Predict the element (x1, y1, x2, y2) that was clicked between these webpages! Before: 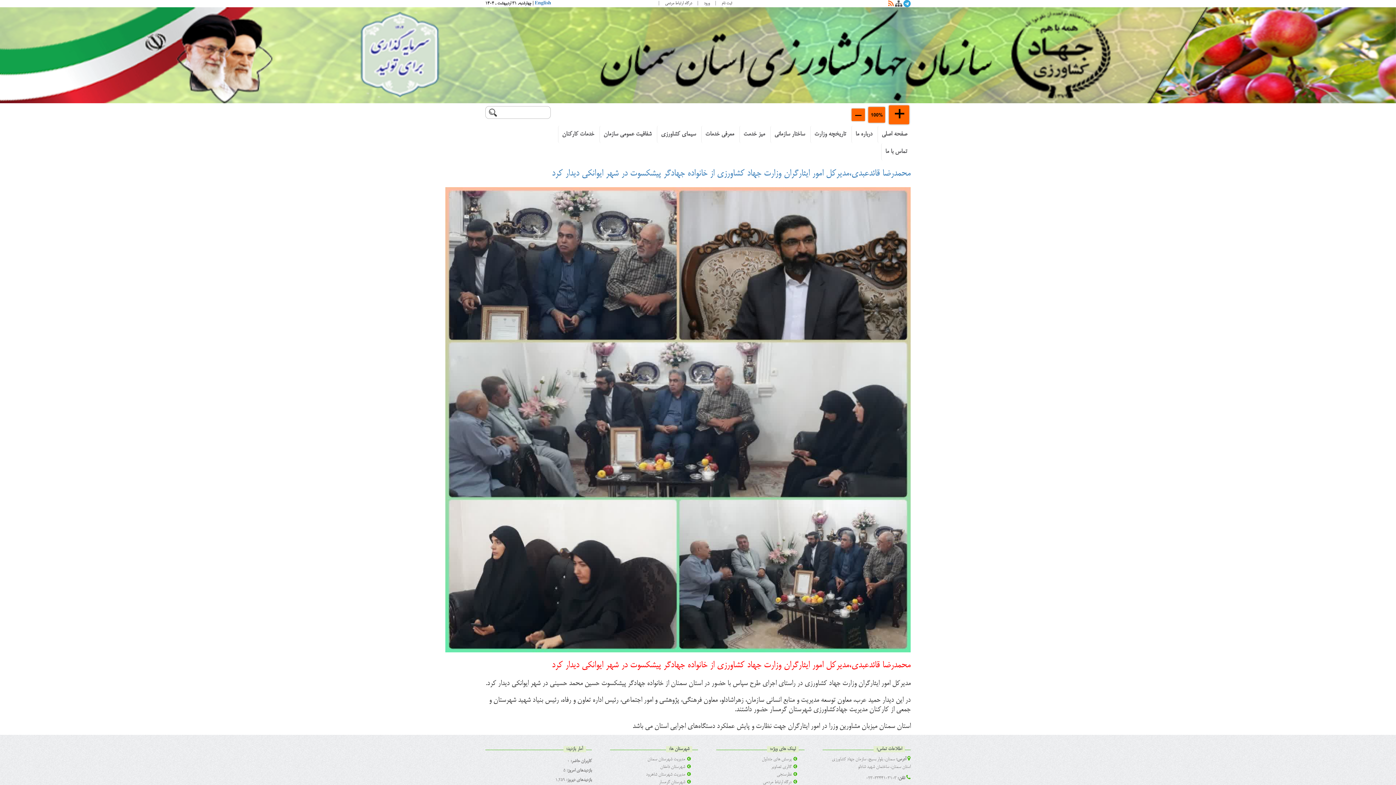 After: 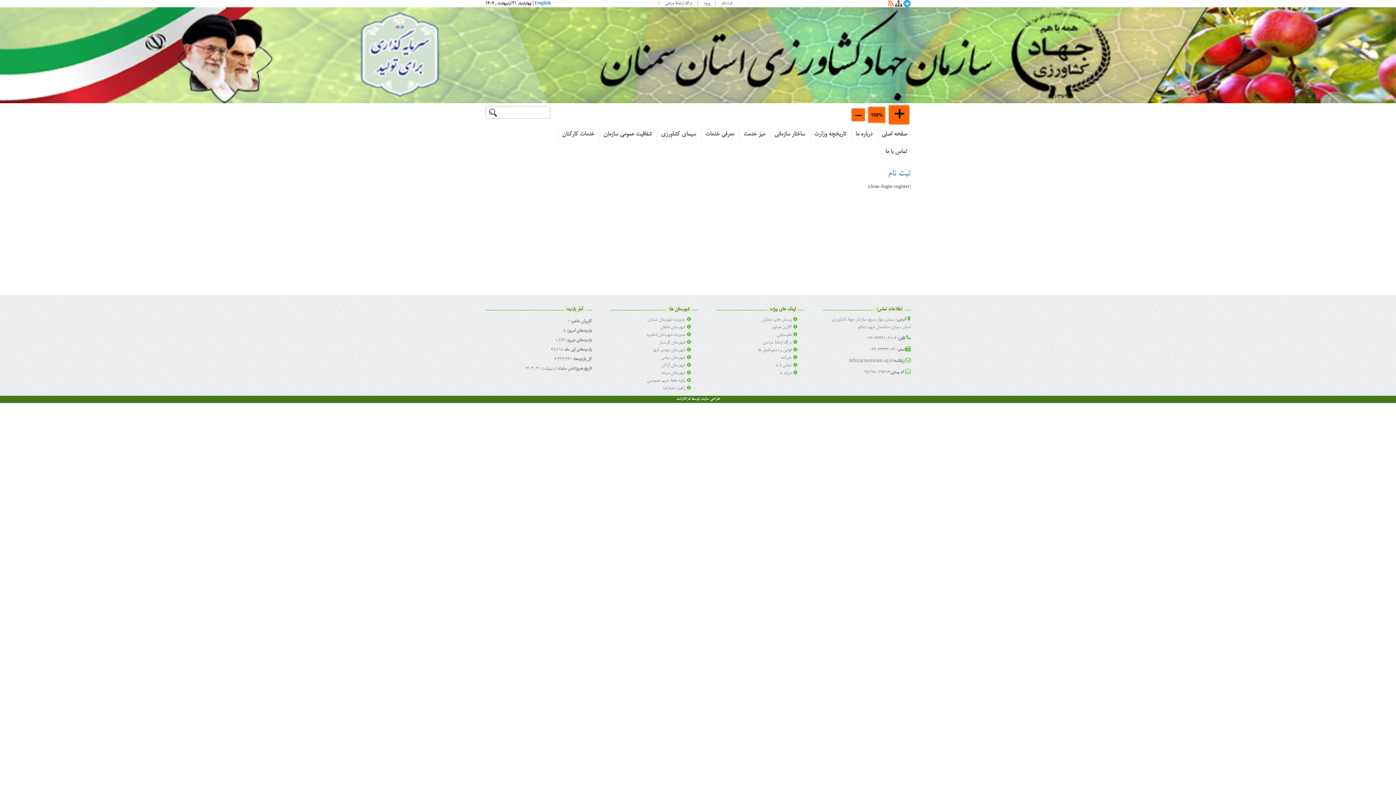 Action: bbox: (715, 1, 732, 6) label: ثبت نام